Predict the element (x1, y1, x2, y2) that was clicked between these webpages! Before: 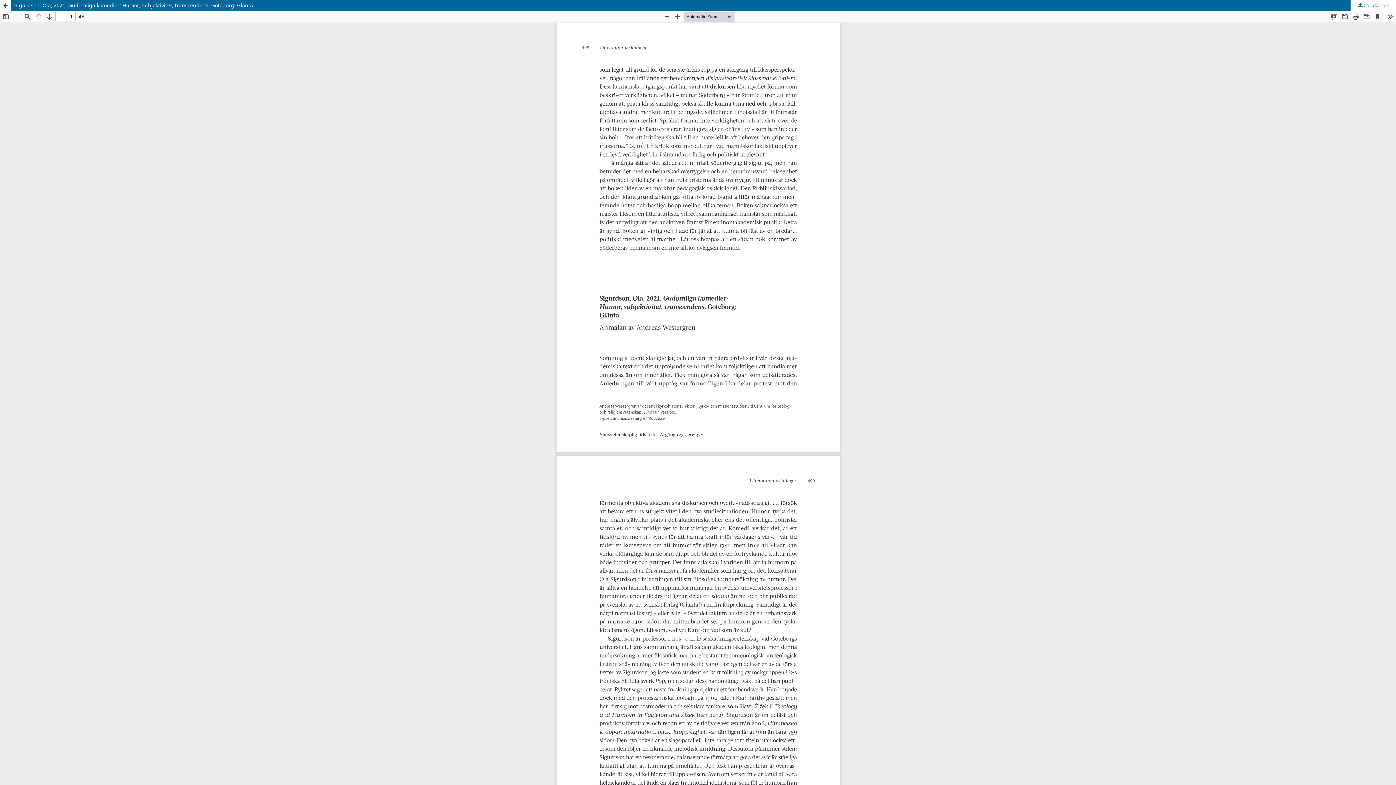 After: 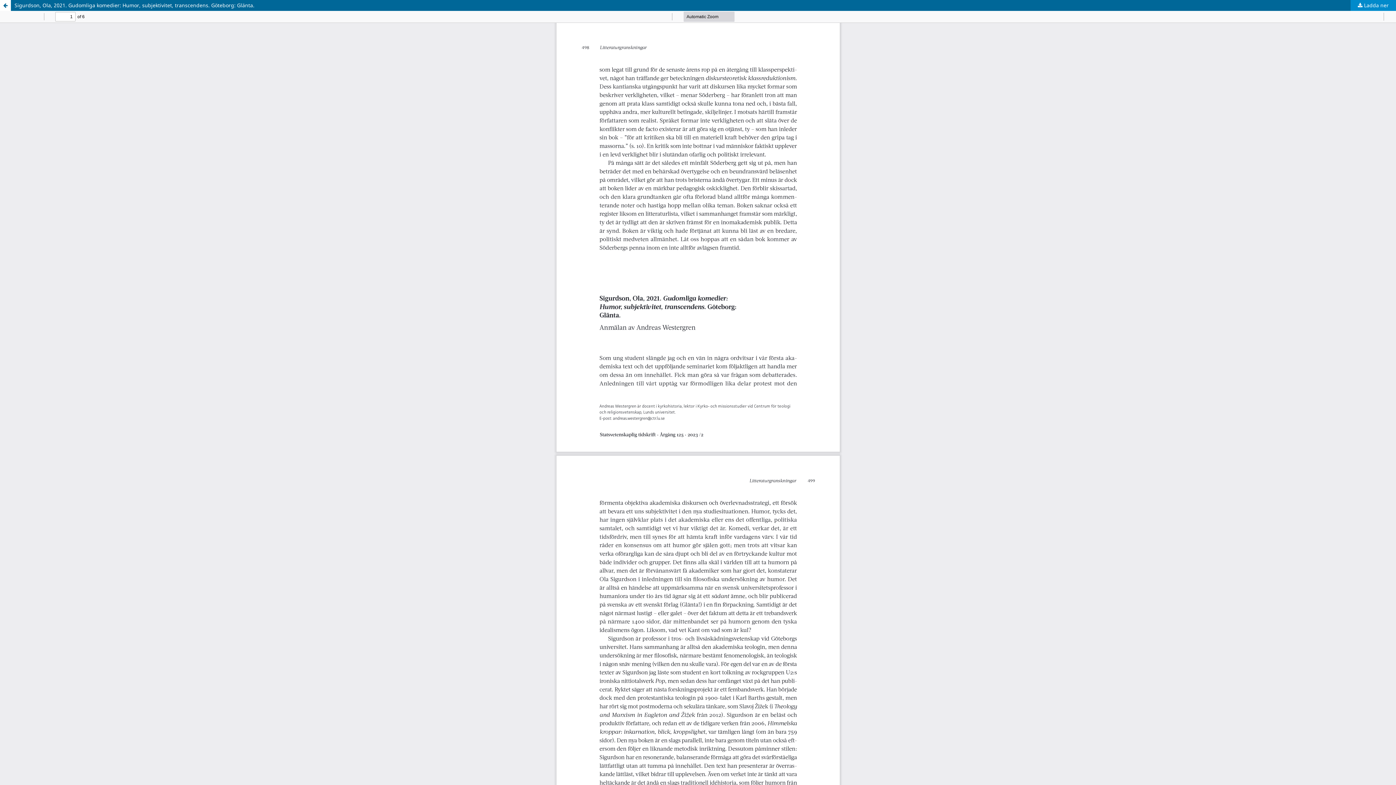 Action: label:  Ladda ner bbox: (1350, 0, 1396, 10)